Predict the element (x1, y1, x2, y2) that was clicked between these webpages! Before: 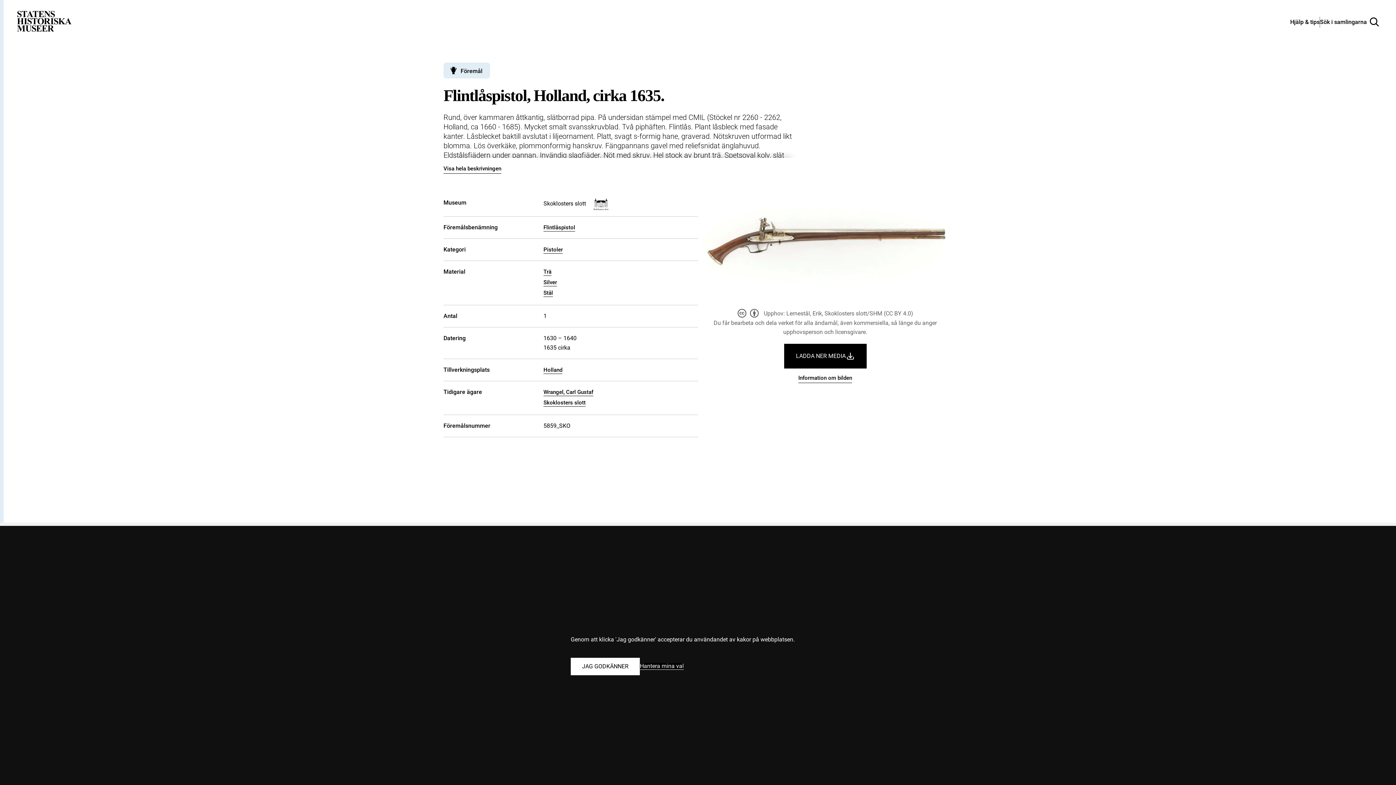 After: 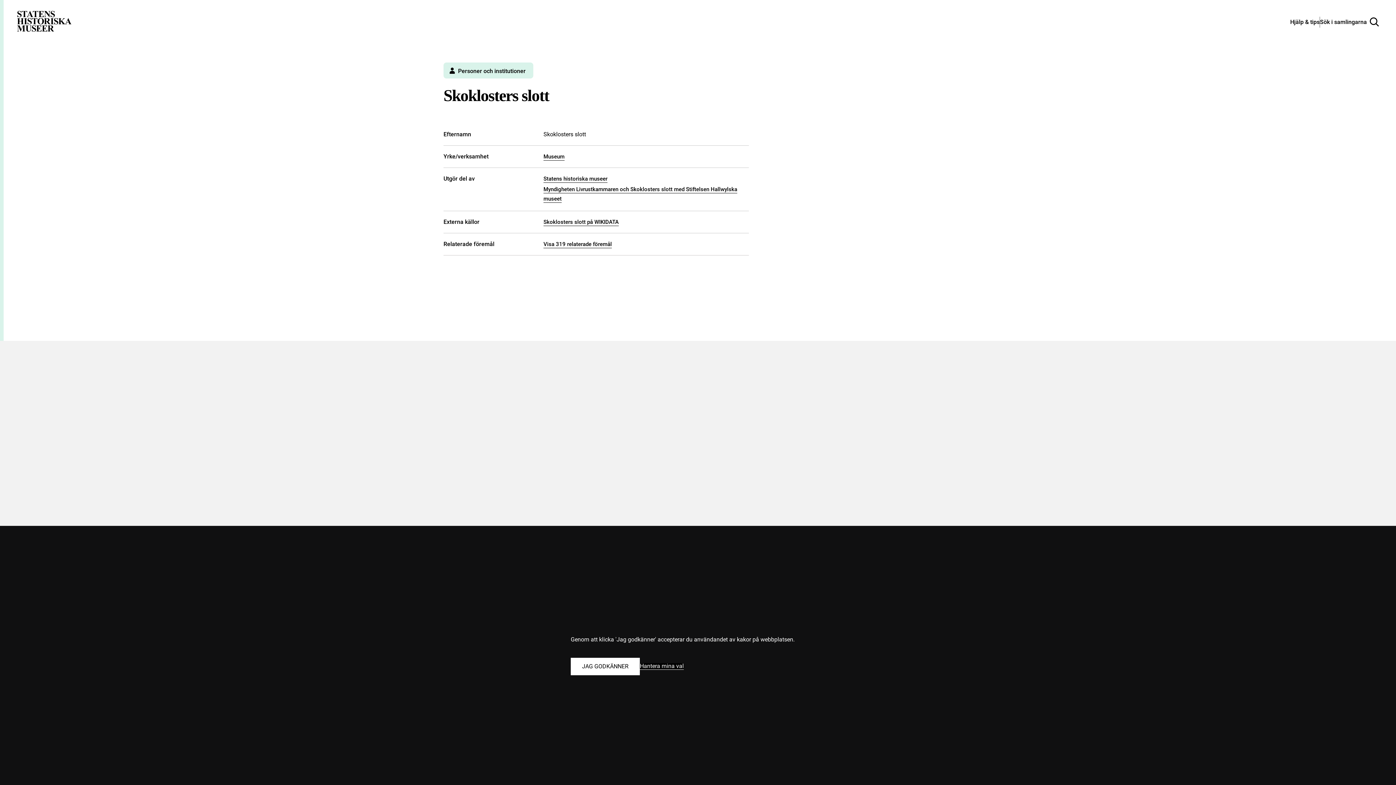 Action: label: Skoklosters slott bbox: (543, 399, 585, 406)